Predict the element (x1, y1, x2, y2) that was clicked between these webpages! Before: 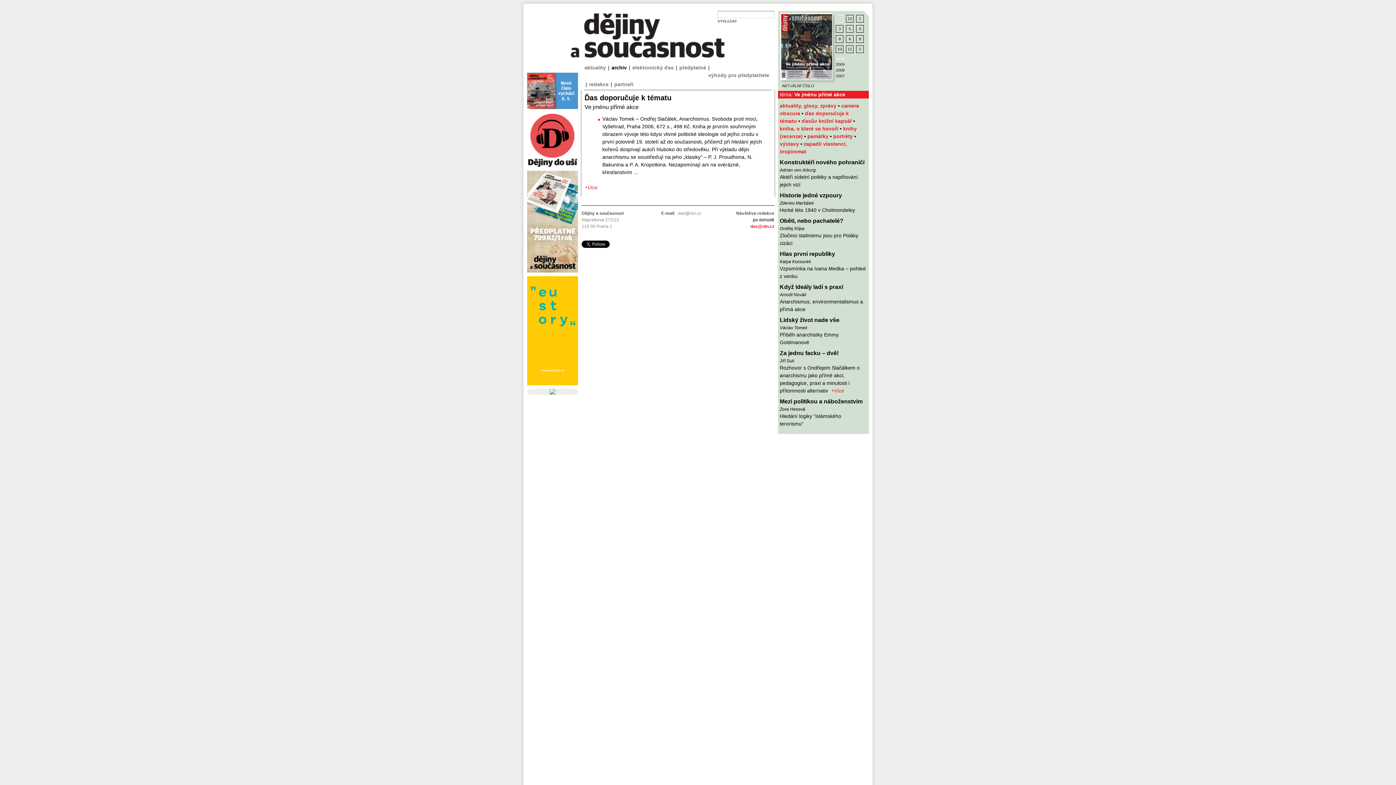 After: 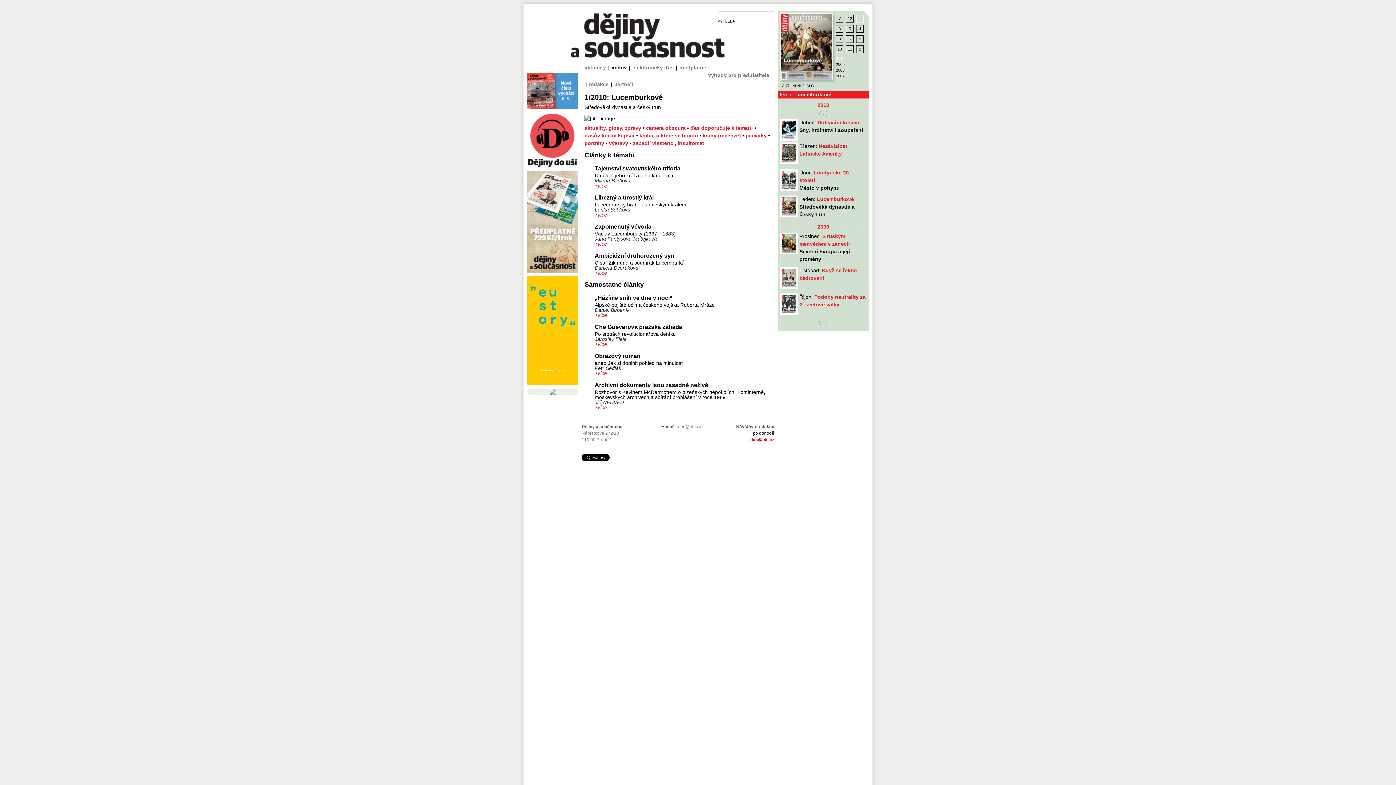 Action: label: 1 bbox: (856, 14, 864, 22)